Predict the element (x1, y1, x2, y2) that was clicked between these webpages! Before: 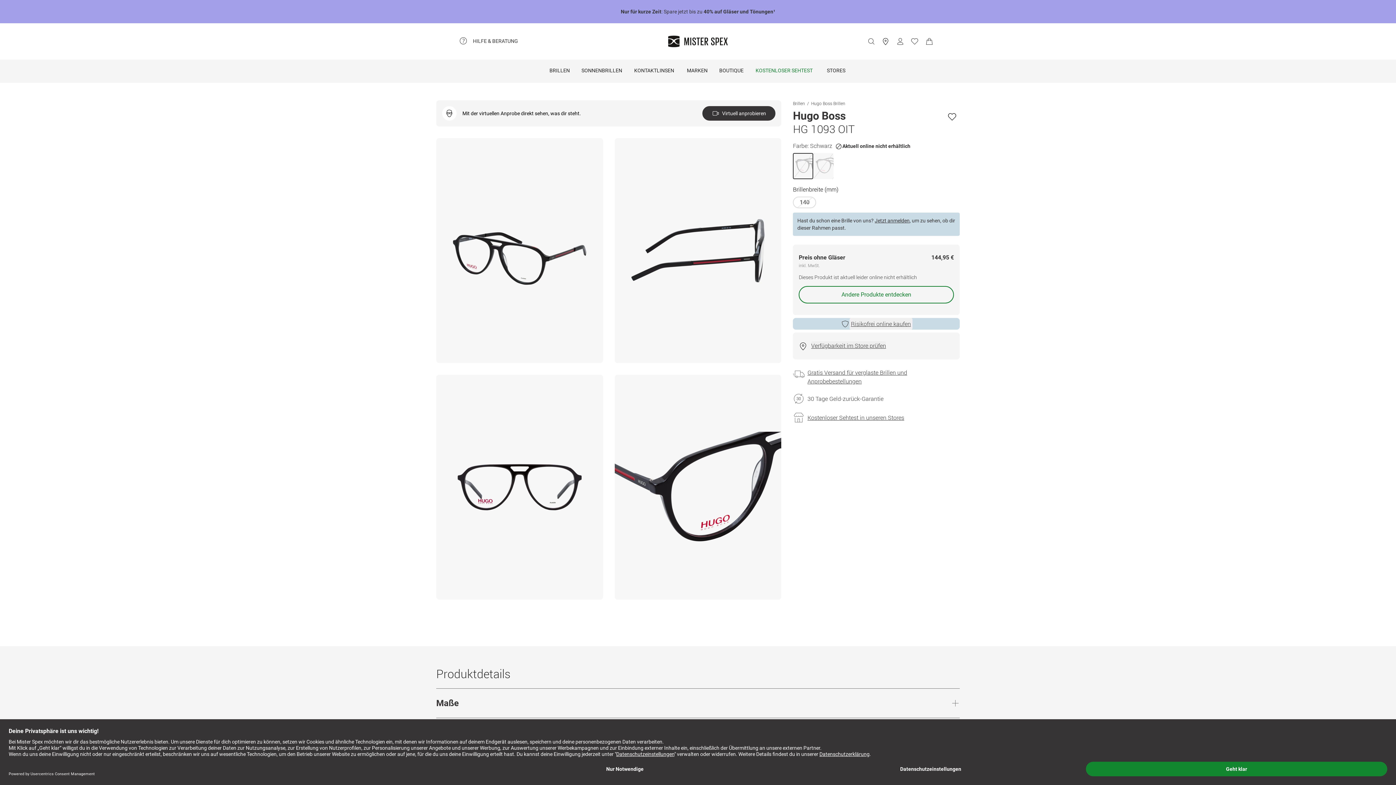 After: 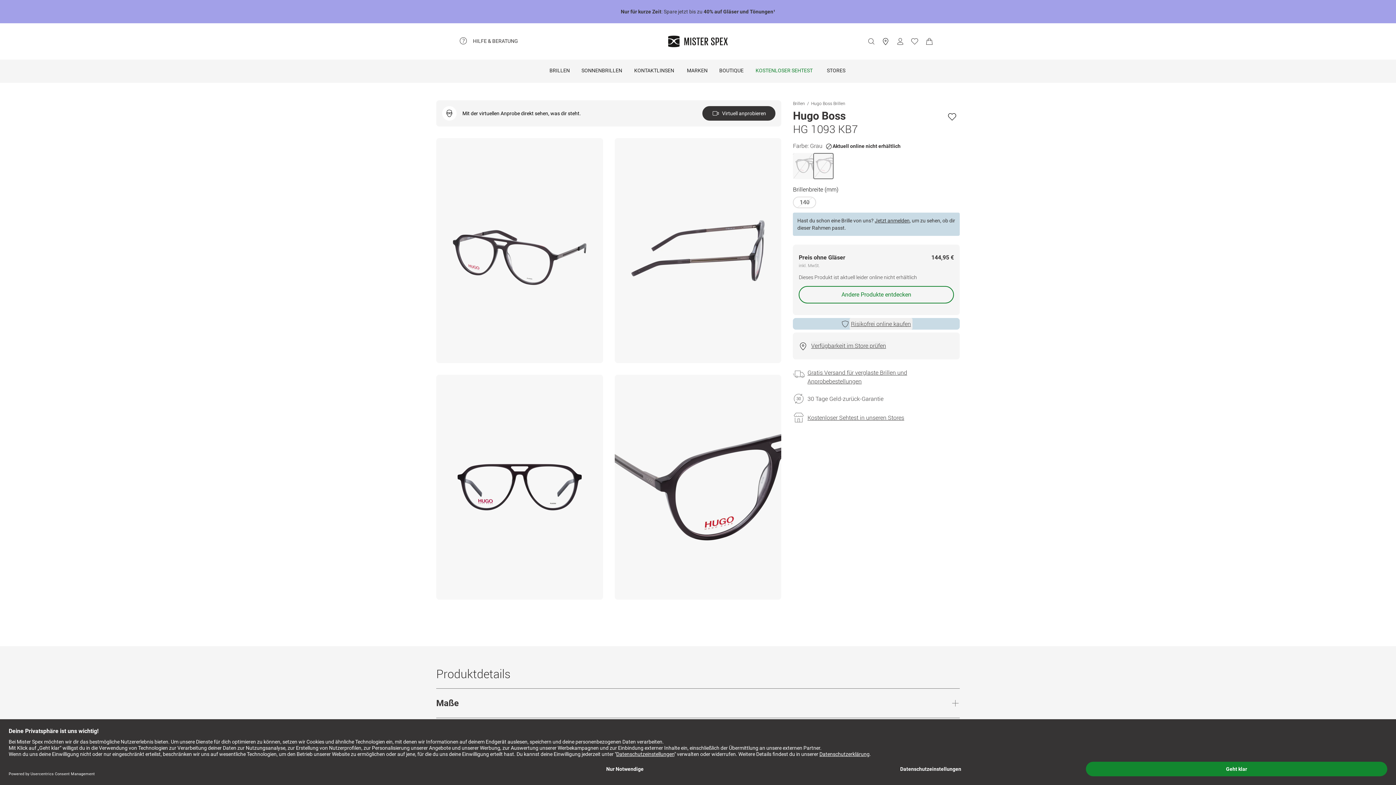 Action: bbox: (813, 153, 833, 179)